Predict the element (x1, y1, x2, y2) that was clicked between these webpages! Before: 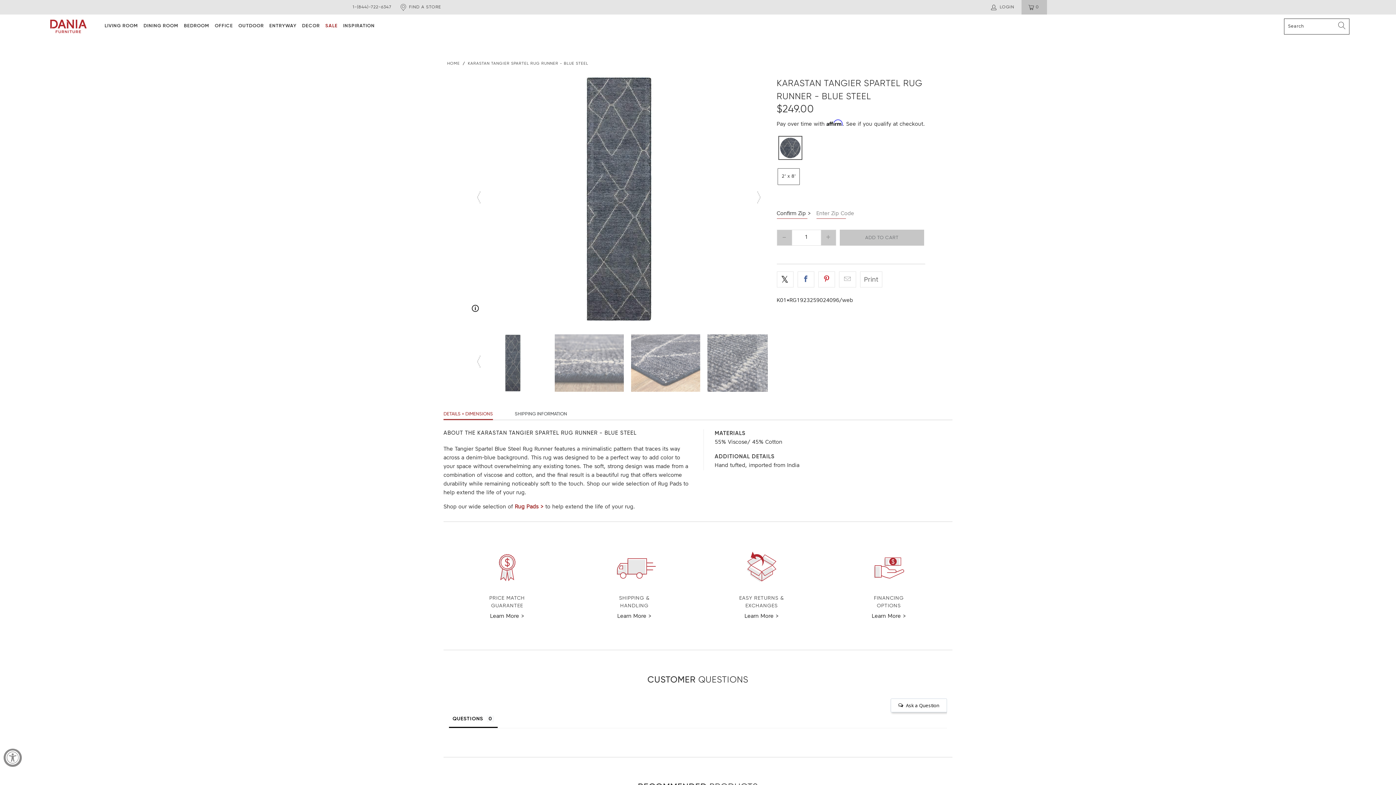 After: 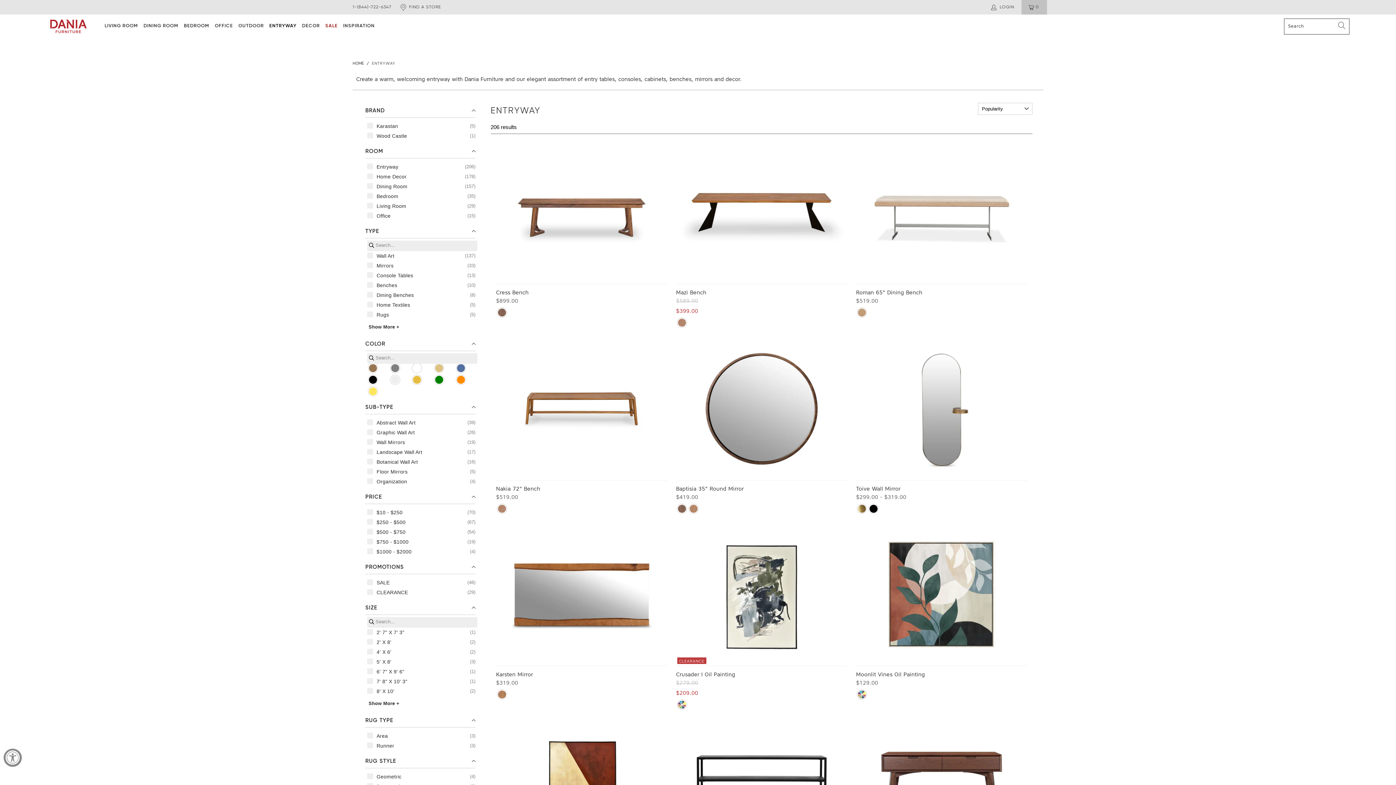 Action: label: ENTRYWAY bbox: (269, 21, 296, 30)